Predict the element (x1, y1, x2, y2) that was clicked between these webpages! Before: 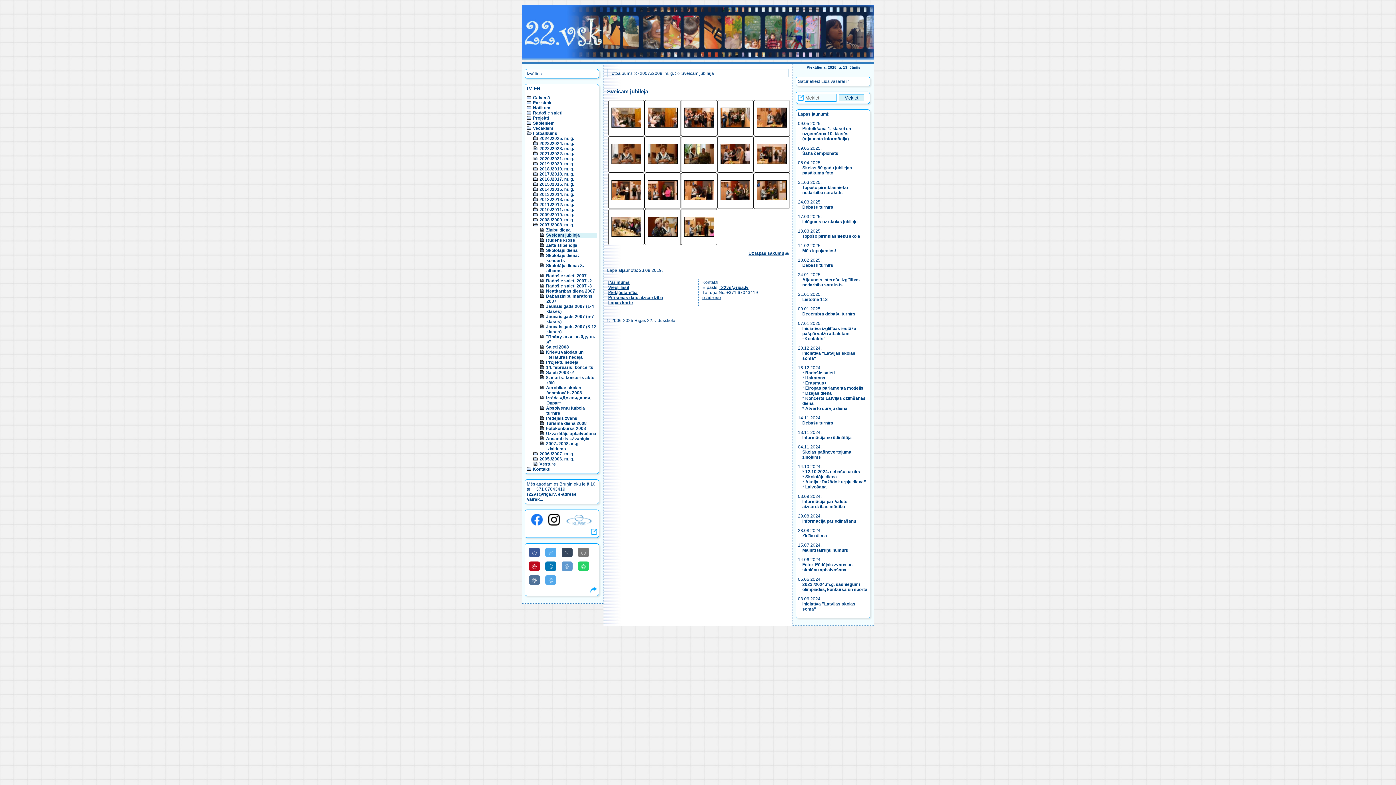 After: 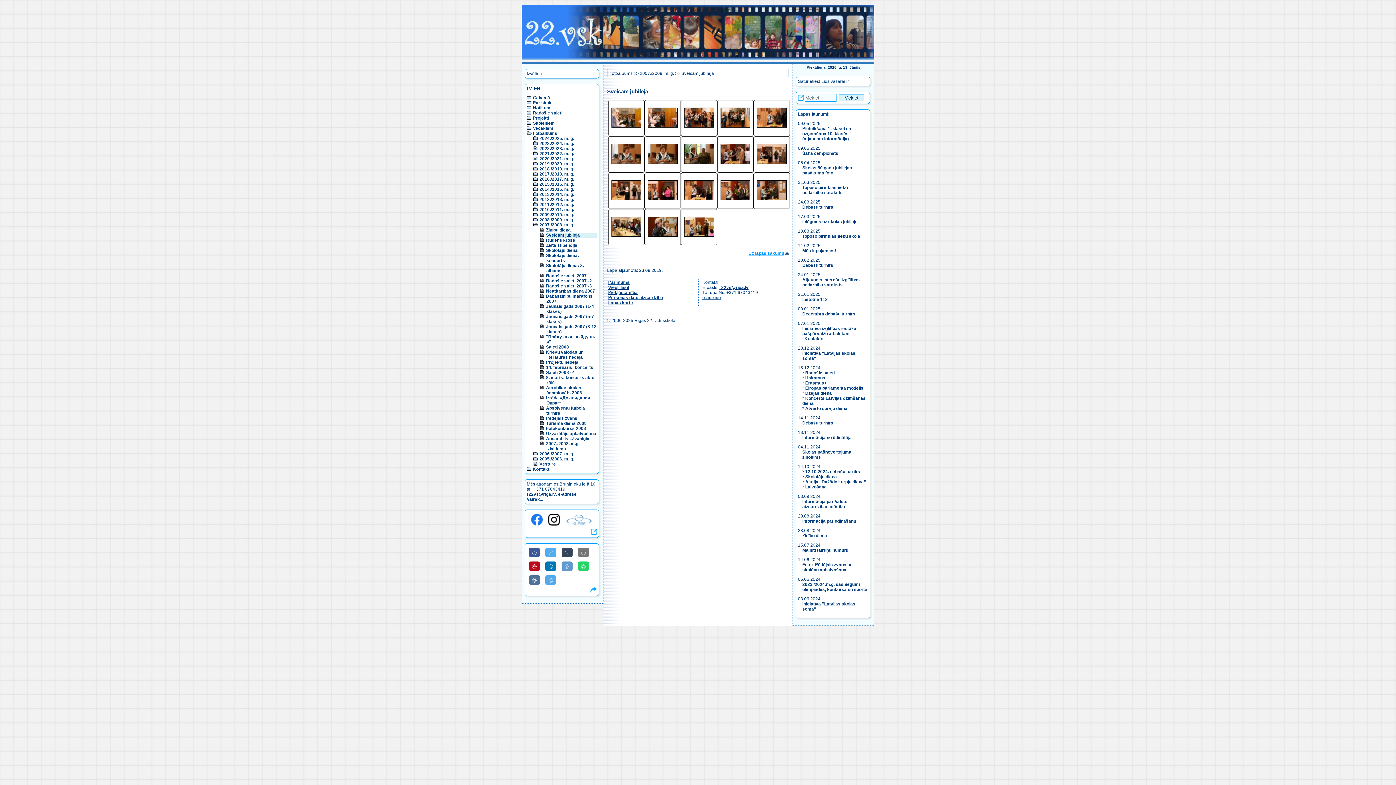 Action: label: Uz lapas sākumu bbox: (748, 250, 784, 256)